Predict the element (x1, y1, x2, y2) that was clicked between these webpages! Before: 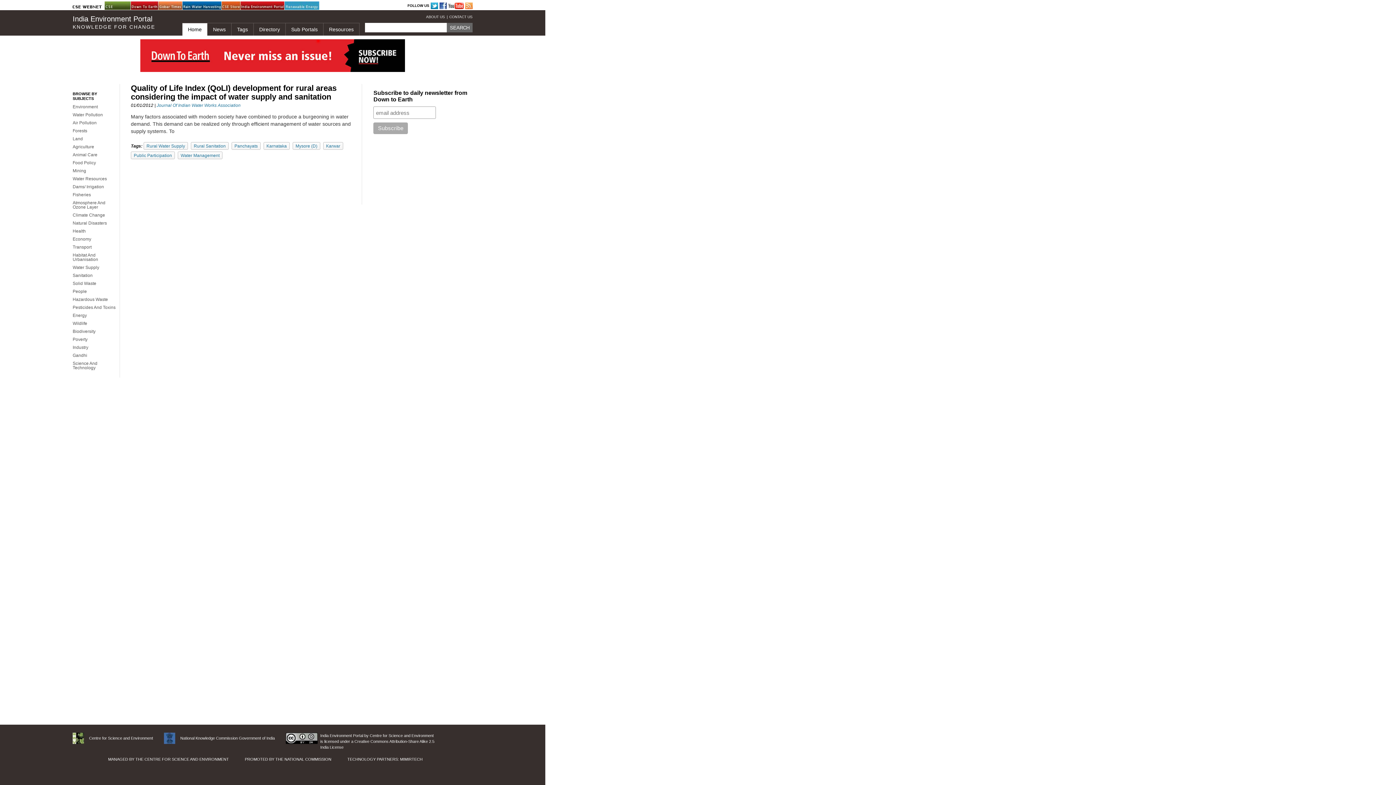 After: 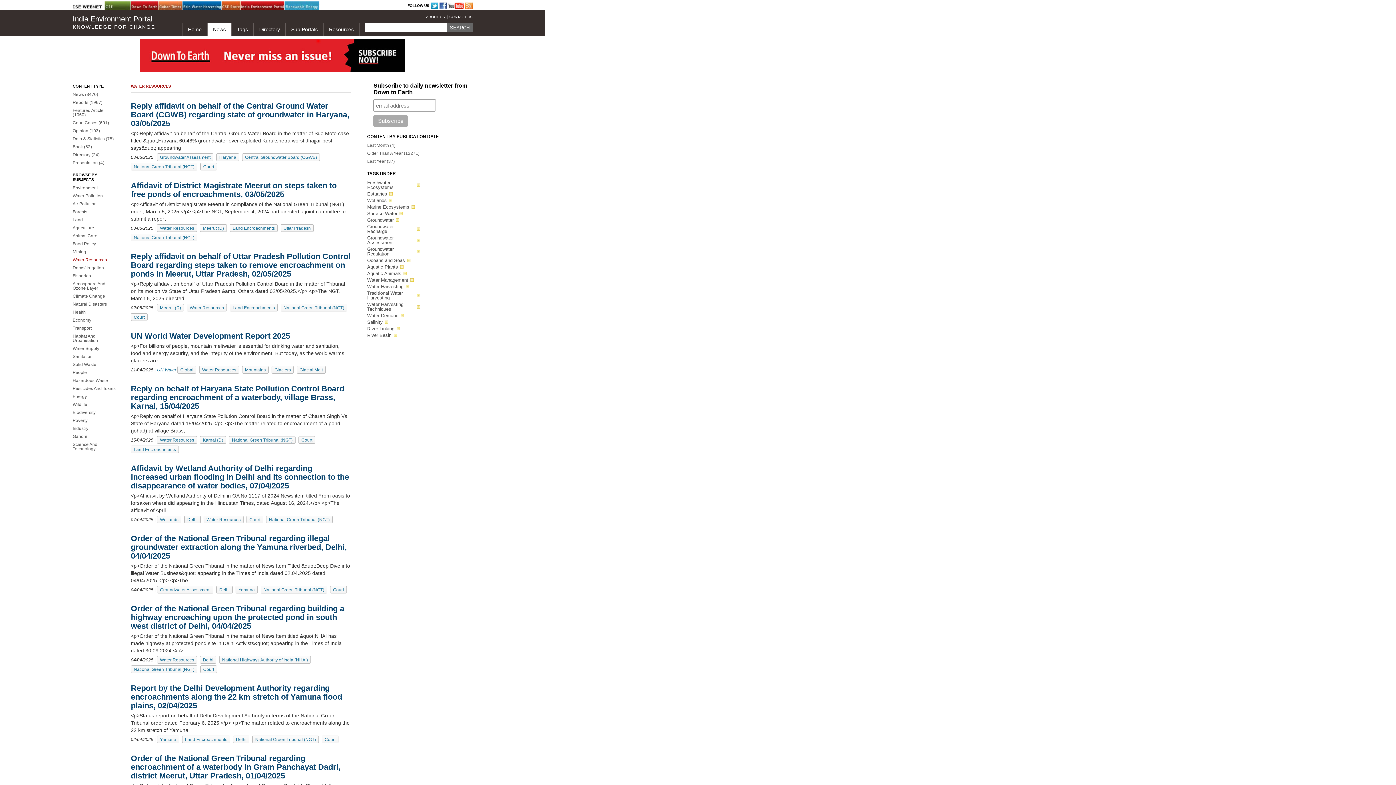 Action: bbox: (72, 176, 106, 181) label: Water Resources